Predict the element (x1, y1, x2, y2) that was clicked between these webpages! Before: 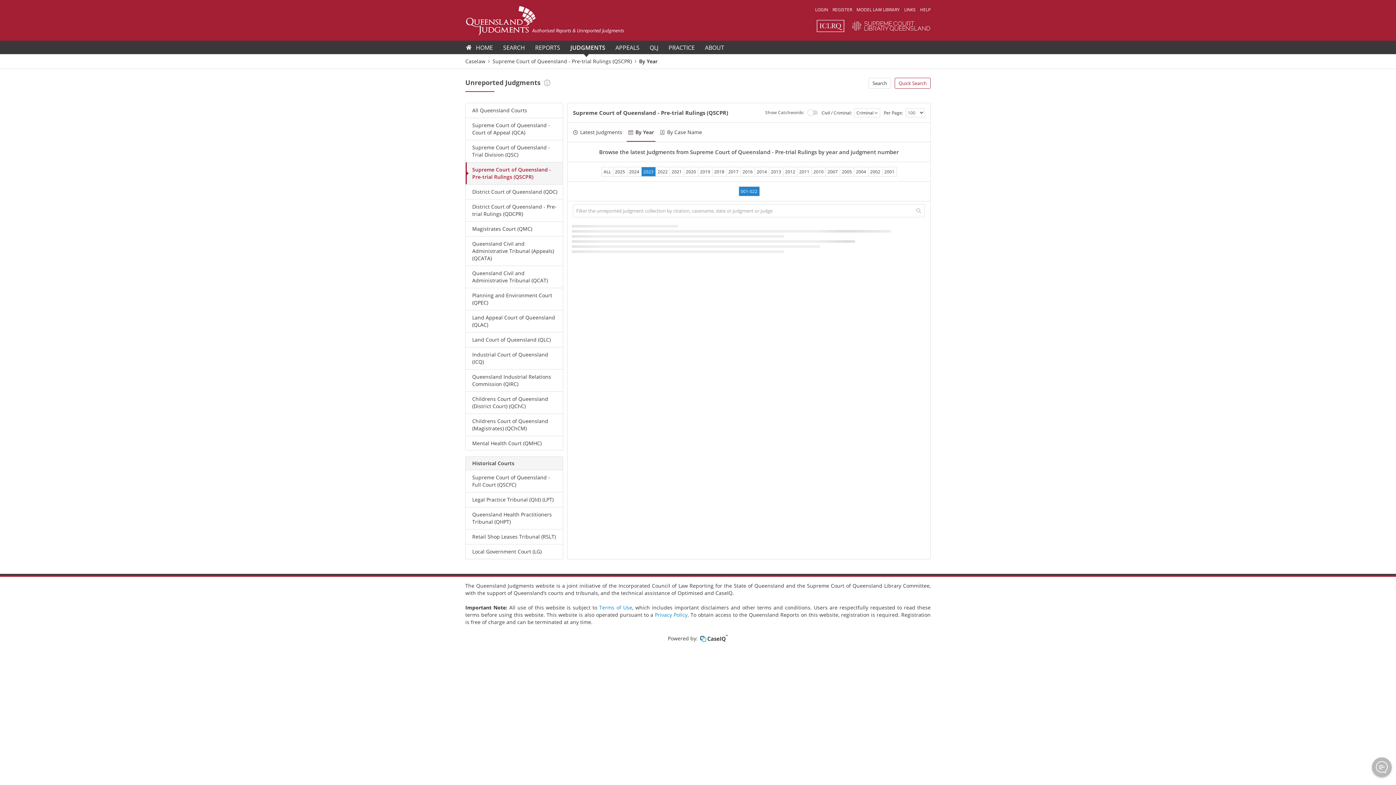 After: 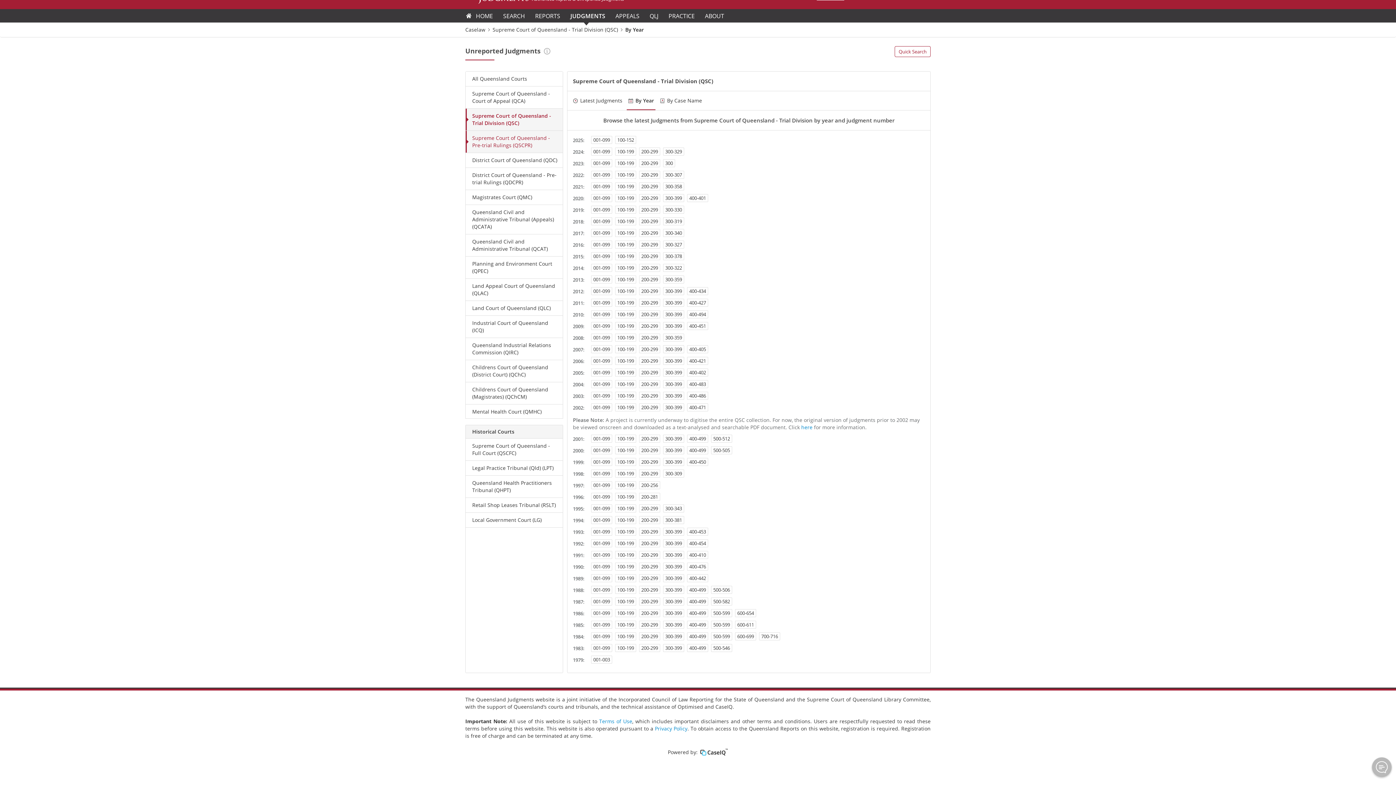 Action: bbox: (465, 140, 562, 162) label: Supreme Court of Queensland - Trial Division (QSC)